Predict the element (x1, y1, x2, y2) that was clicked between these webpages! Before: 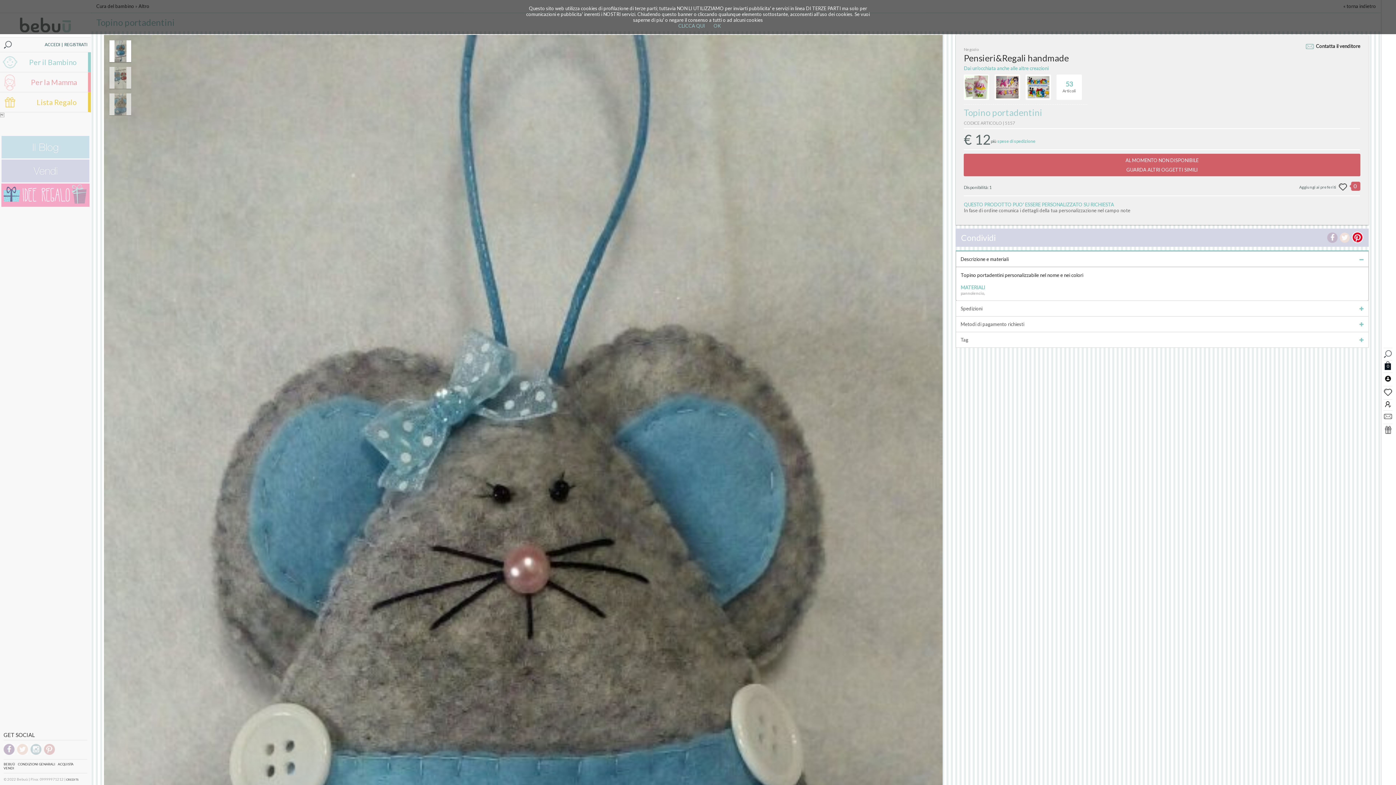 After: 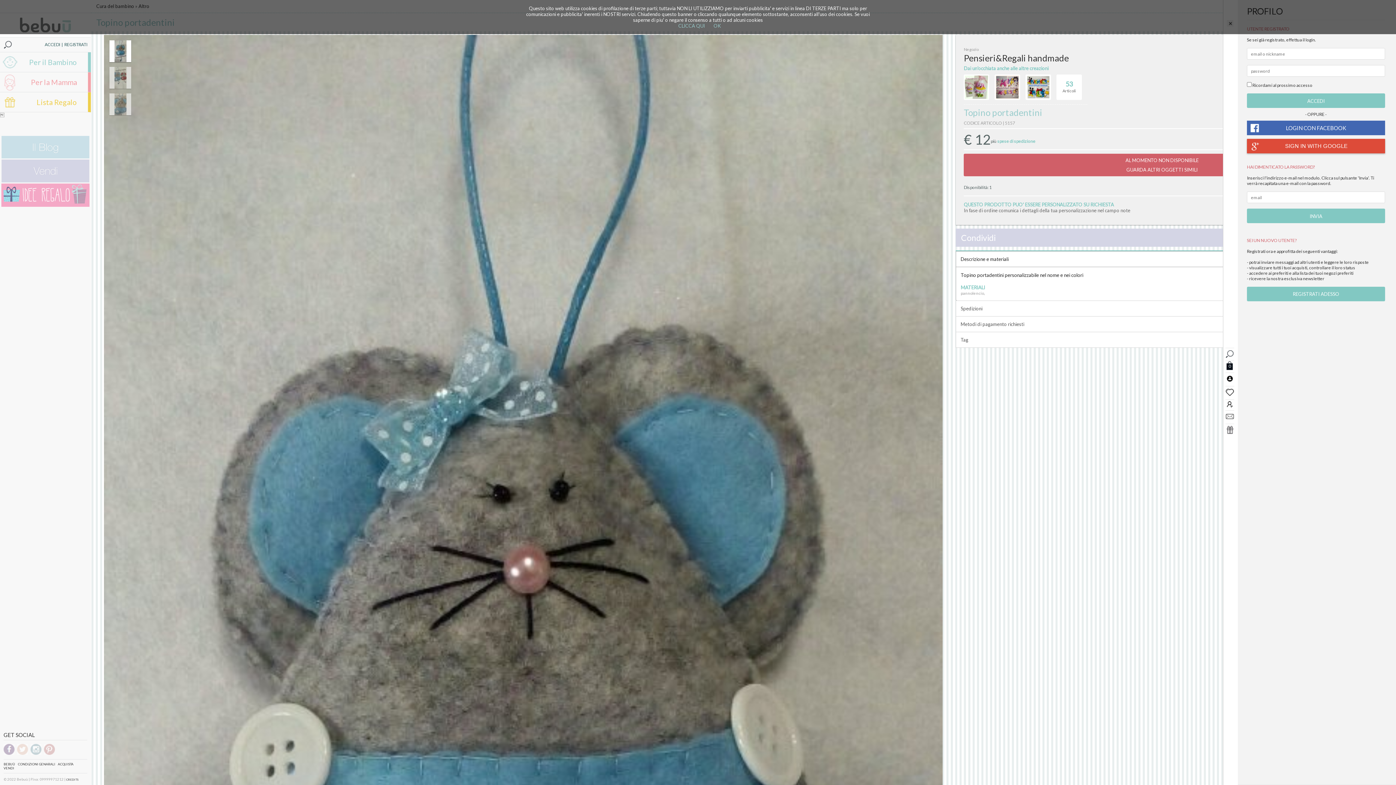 Action: label: ACCEDI bbox: (44, 41, 60, 47)